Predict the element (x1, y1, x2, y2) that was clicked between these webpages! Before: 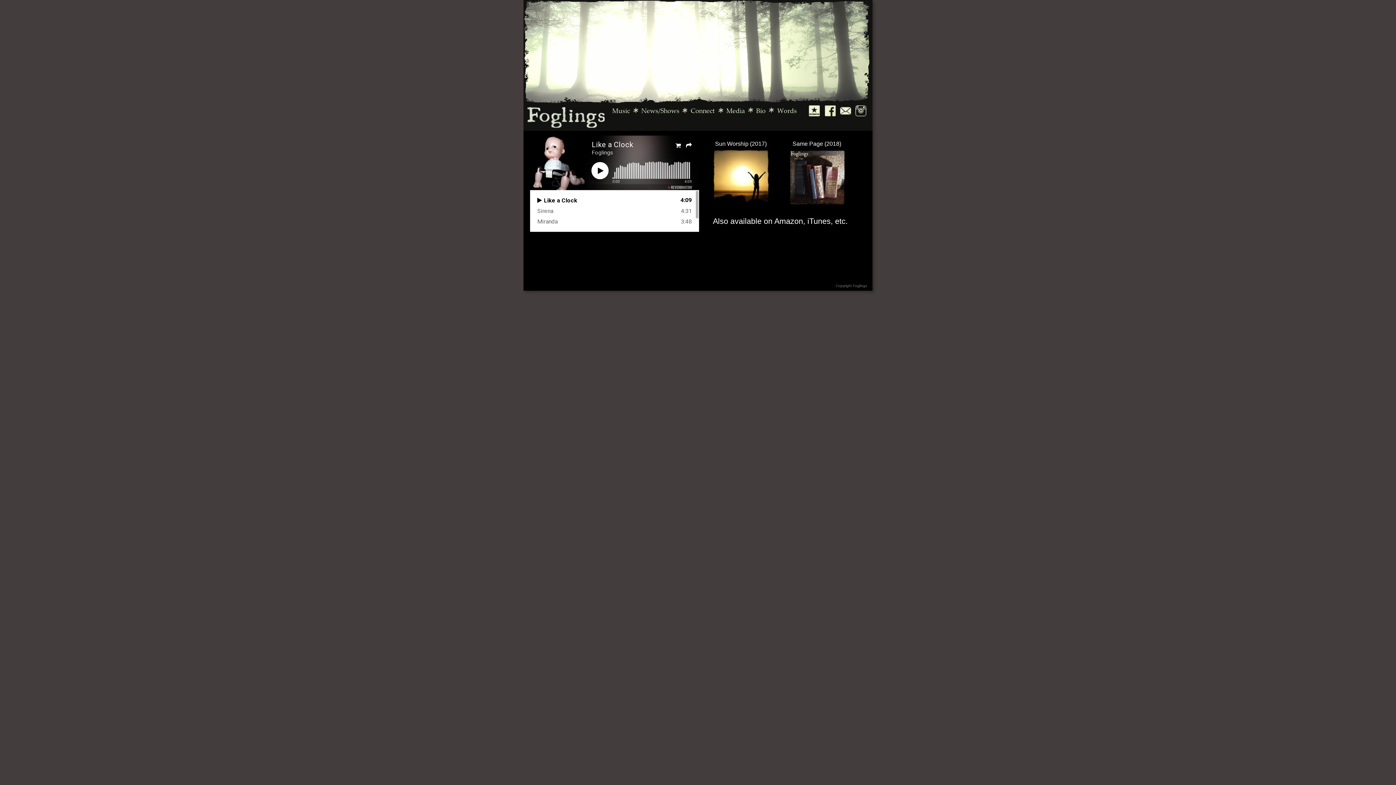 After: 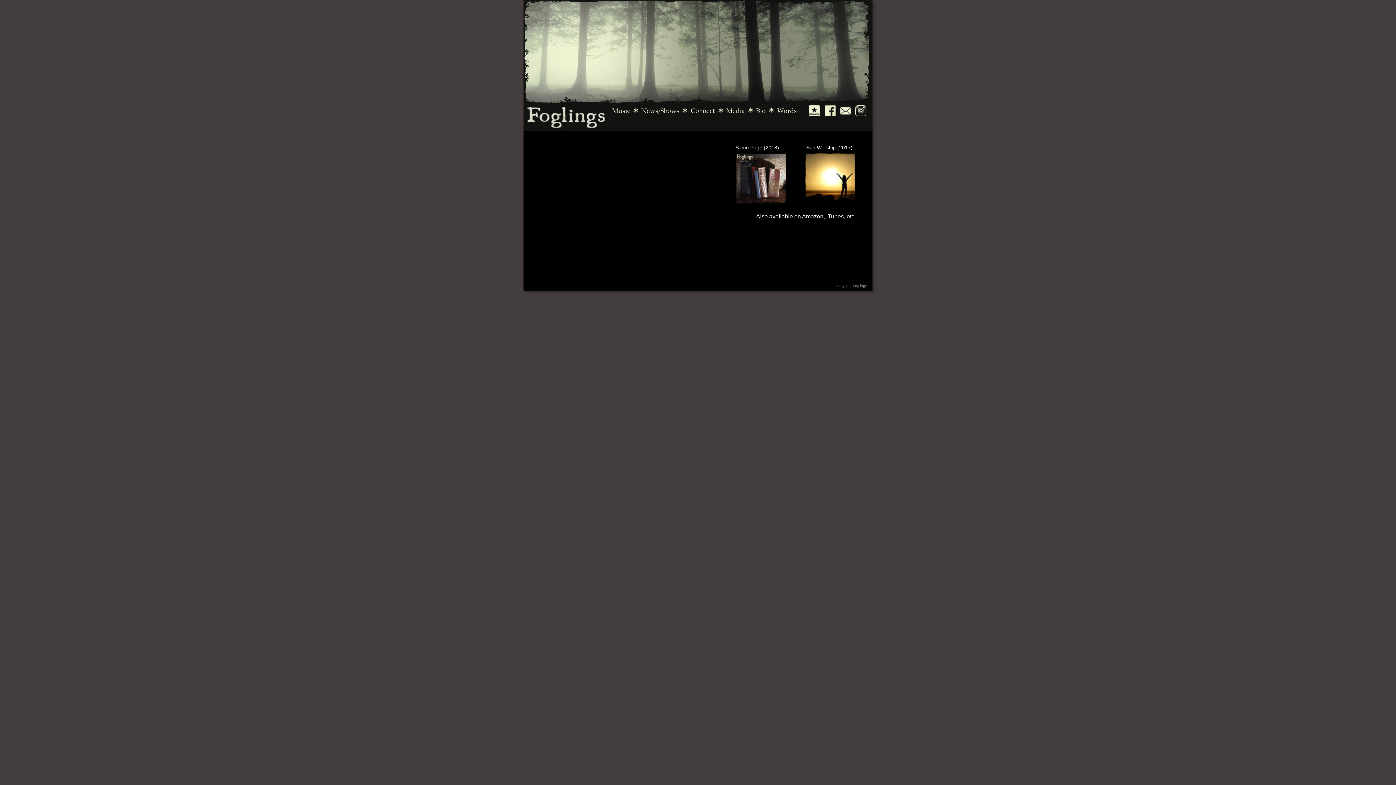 Action: bbox: (726, 106, 745, 114) label: Media